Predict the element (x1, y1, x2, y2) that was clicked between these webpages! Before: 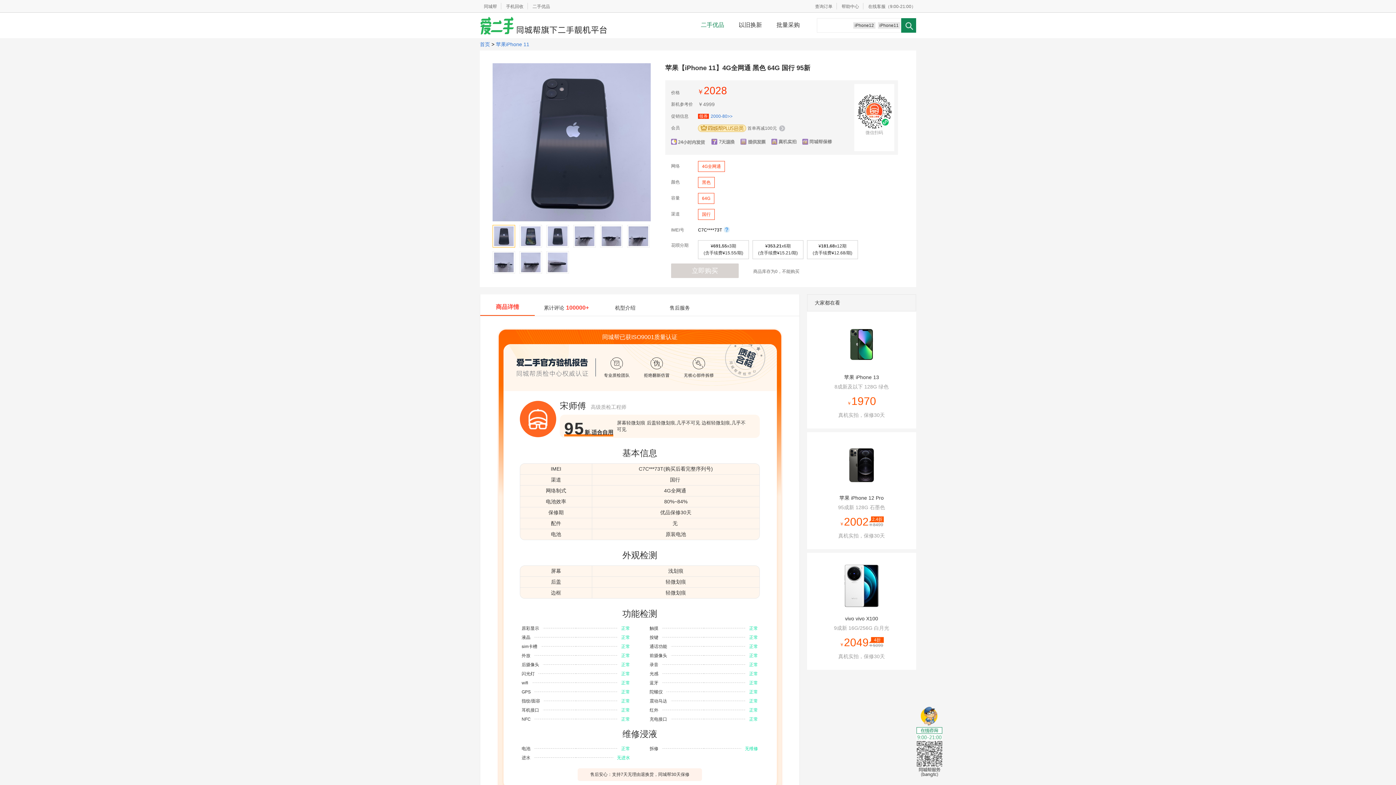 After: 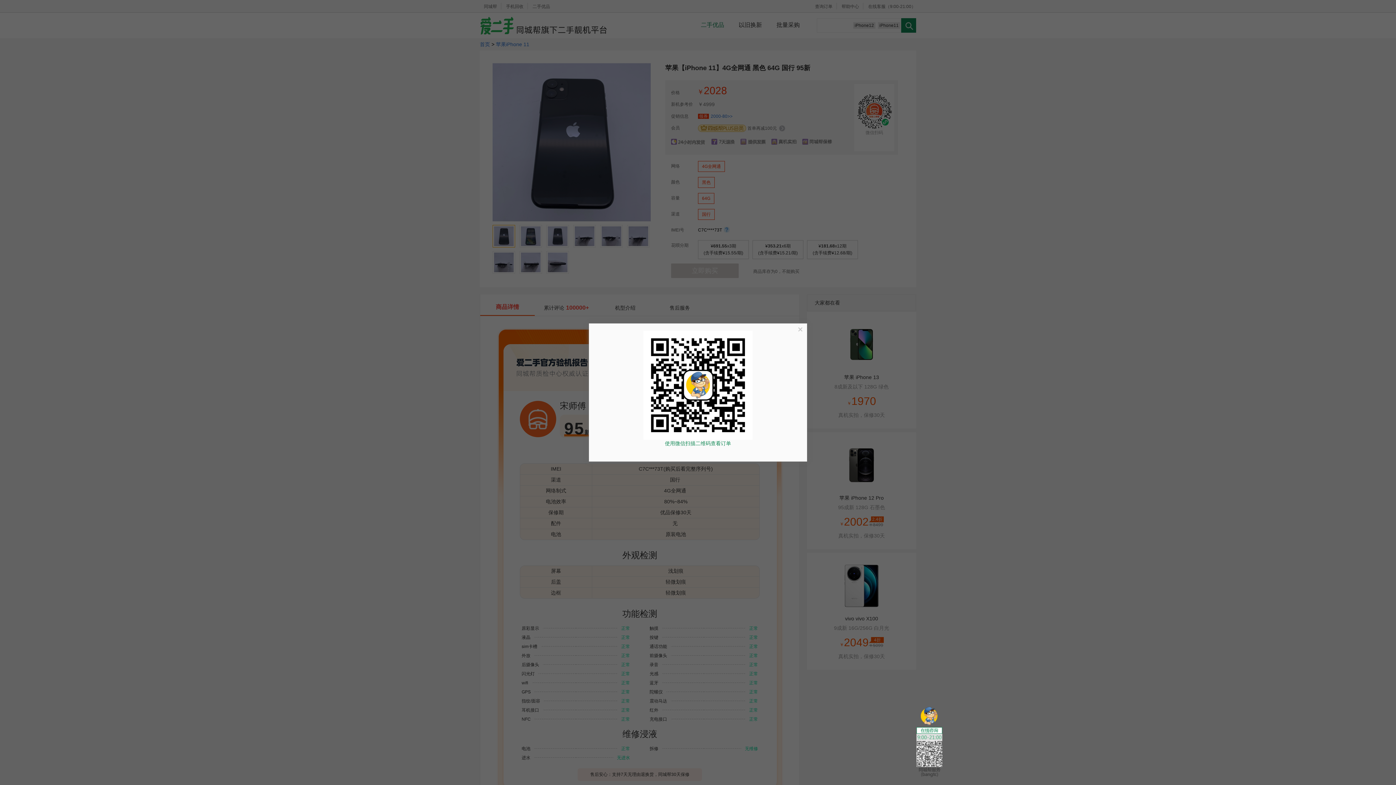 Action: label: 查询订单 bbox: (810, 4, 837, 9)